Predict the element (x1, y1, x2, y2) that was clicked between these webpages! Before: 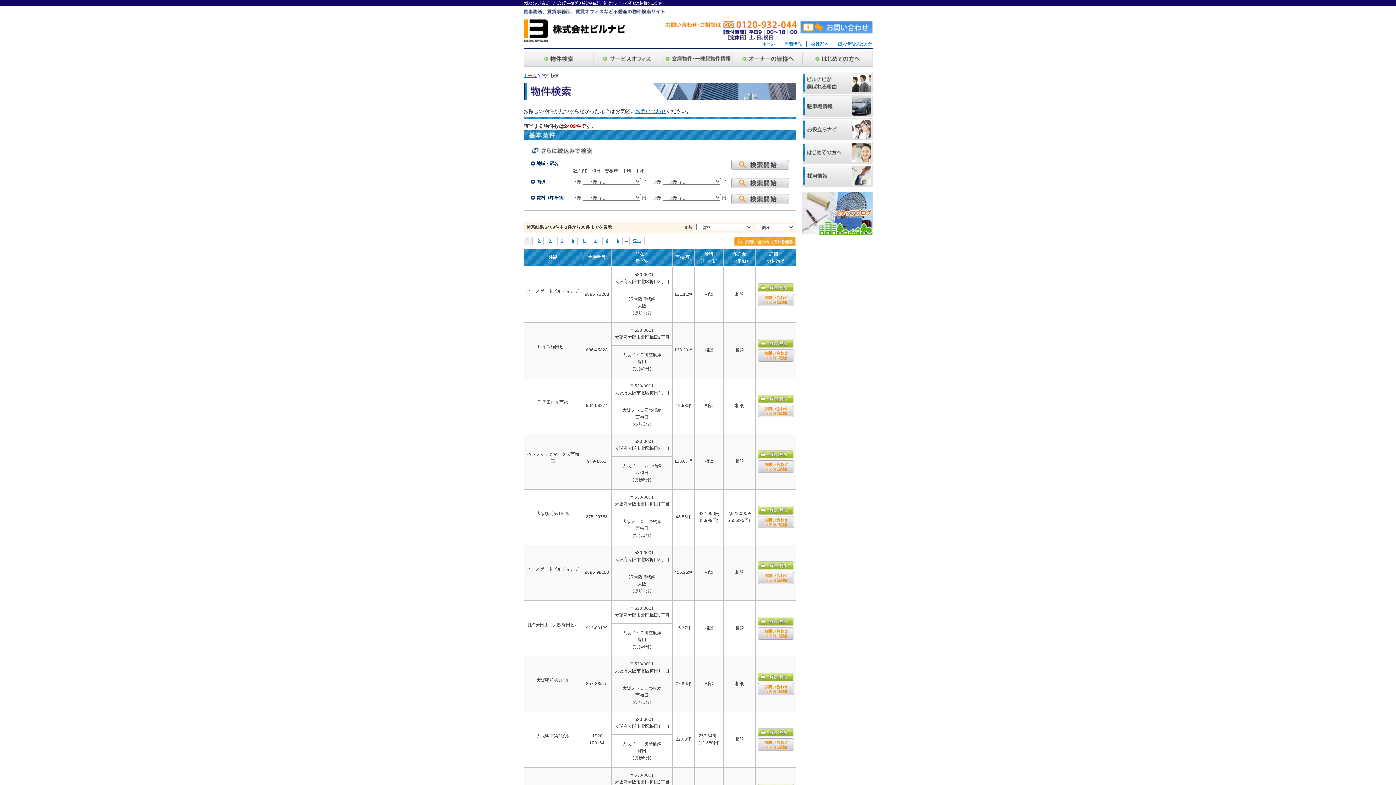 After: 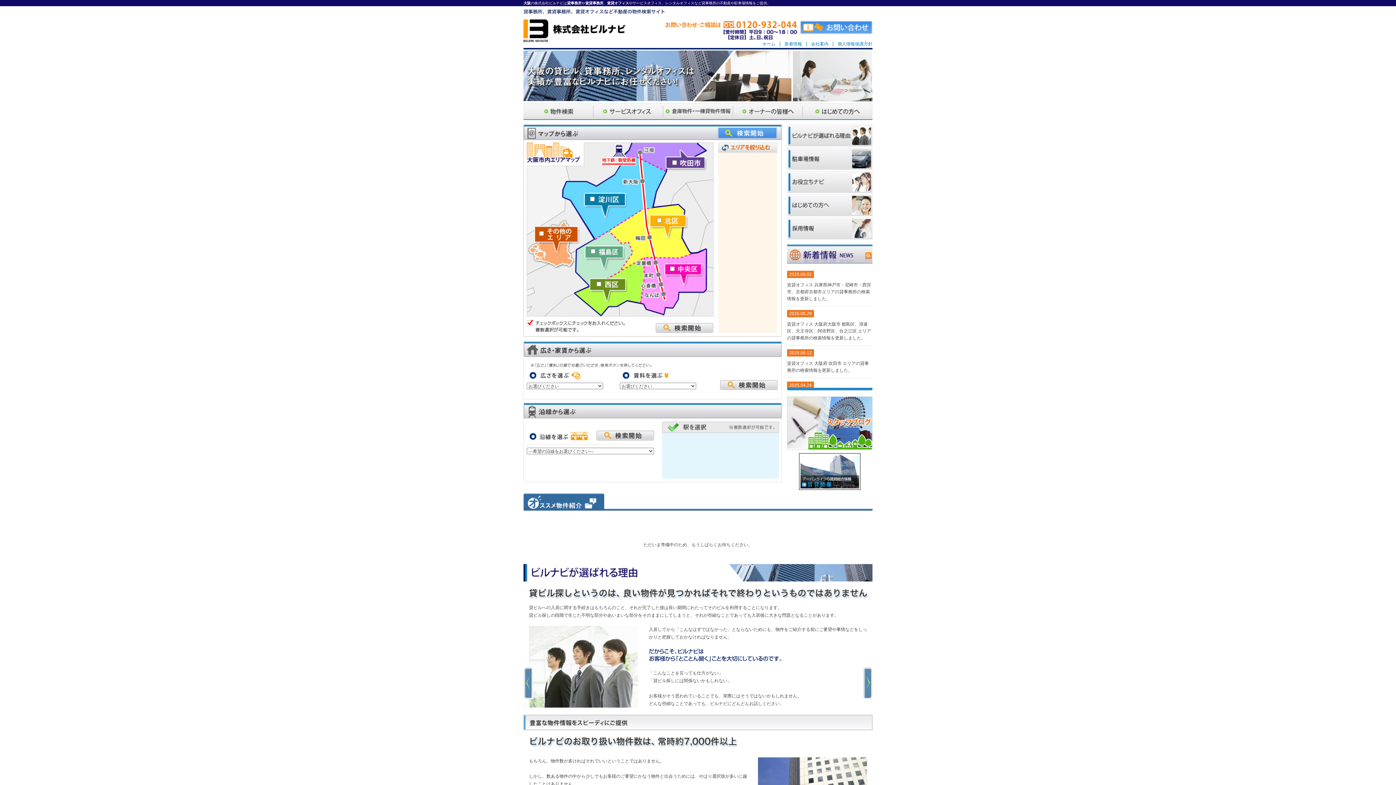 Action: bbox: (523, 17, 637, 25)